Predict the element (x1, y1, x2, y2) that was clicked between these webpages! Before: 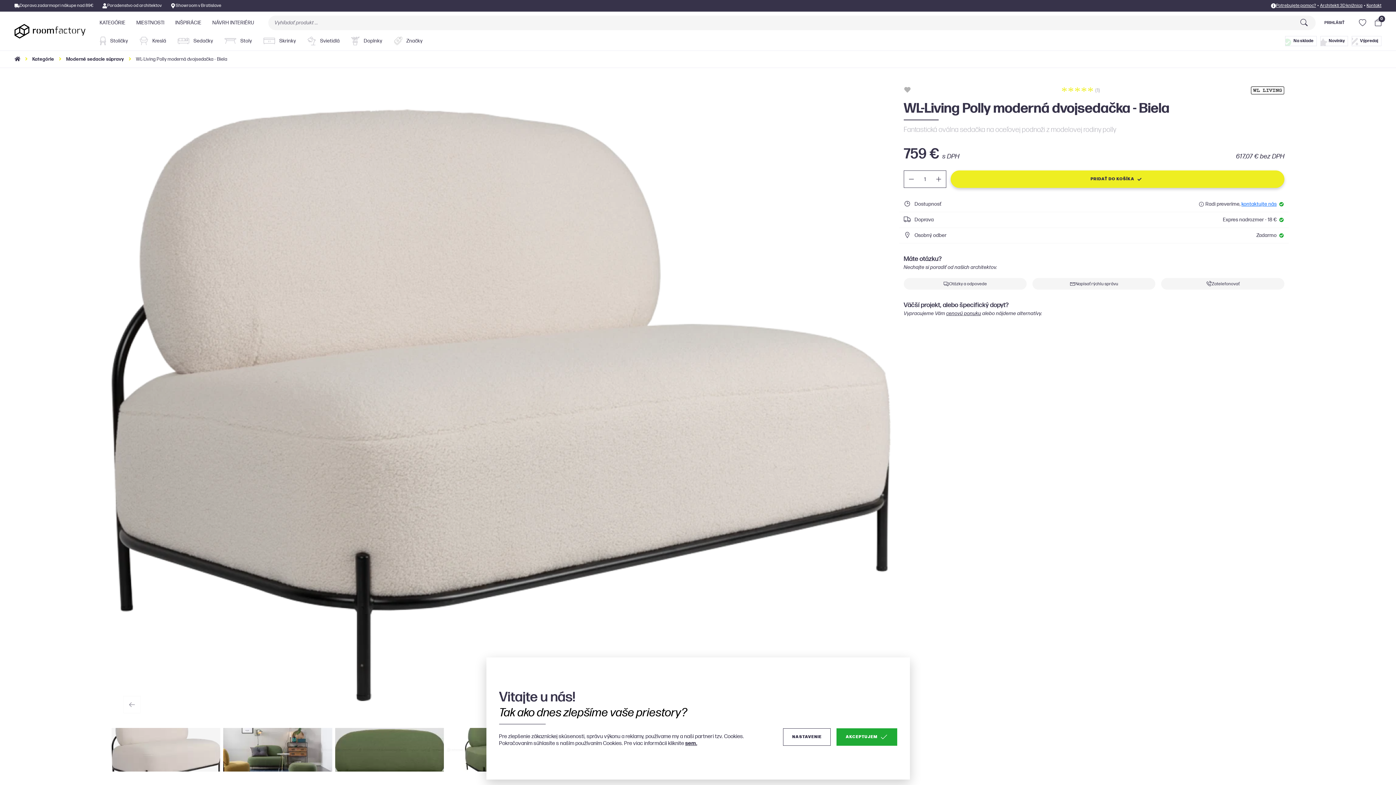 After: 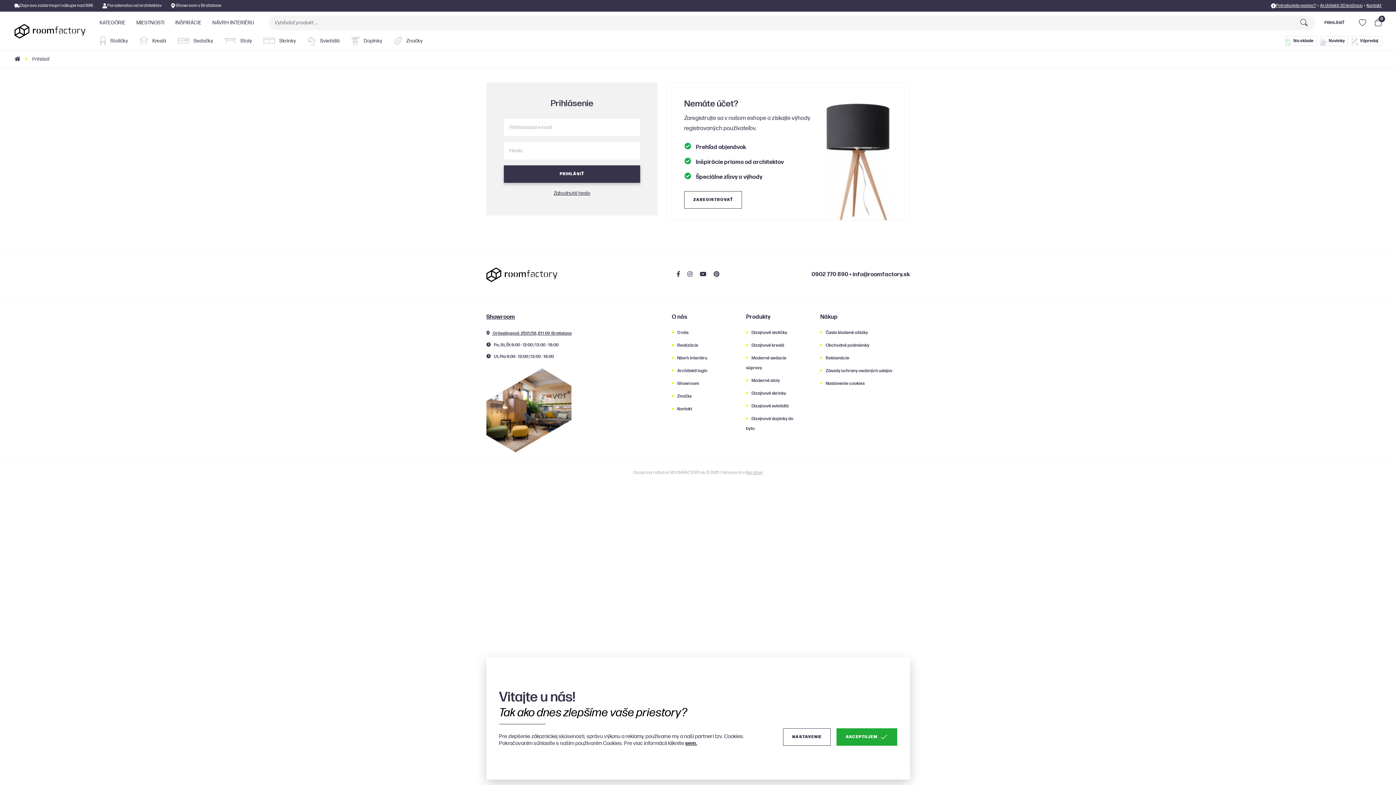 Action: bbox: (903, 86, 911, 93)